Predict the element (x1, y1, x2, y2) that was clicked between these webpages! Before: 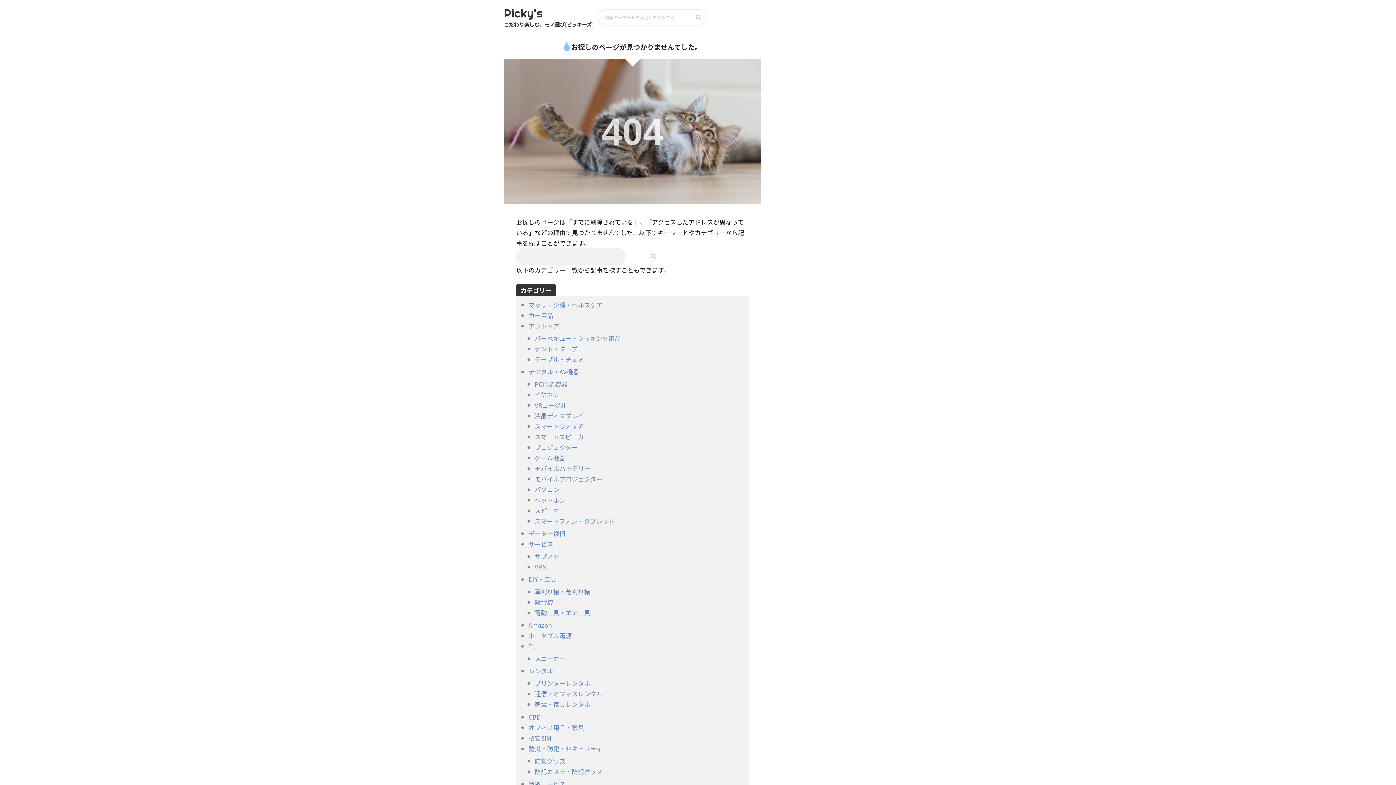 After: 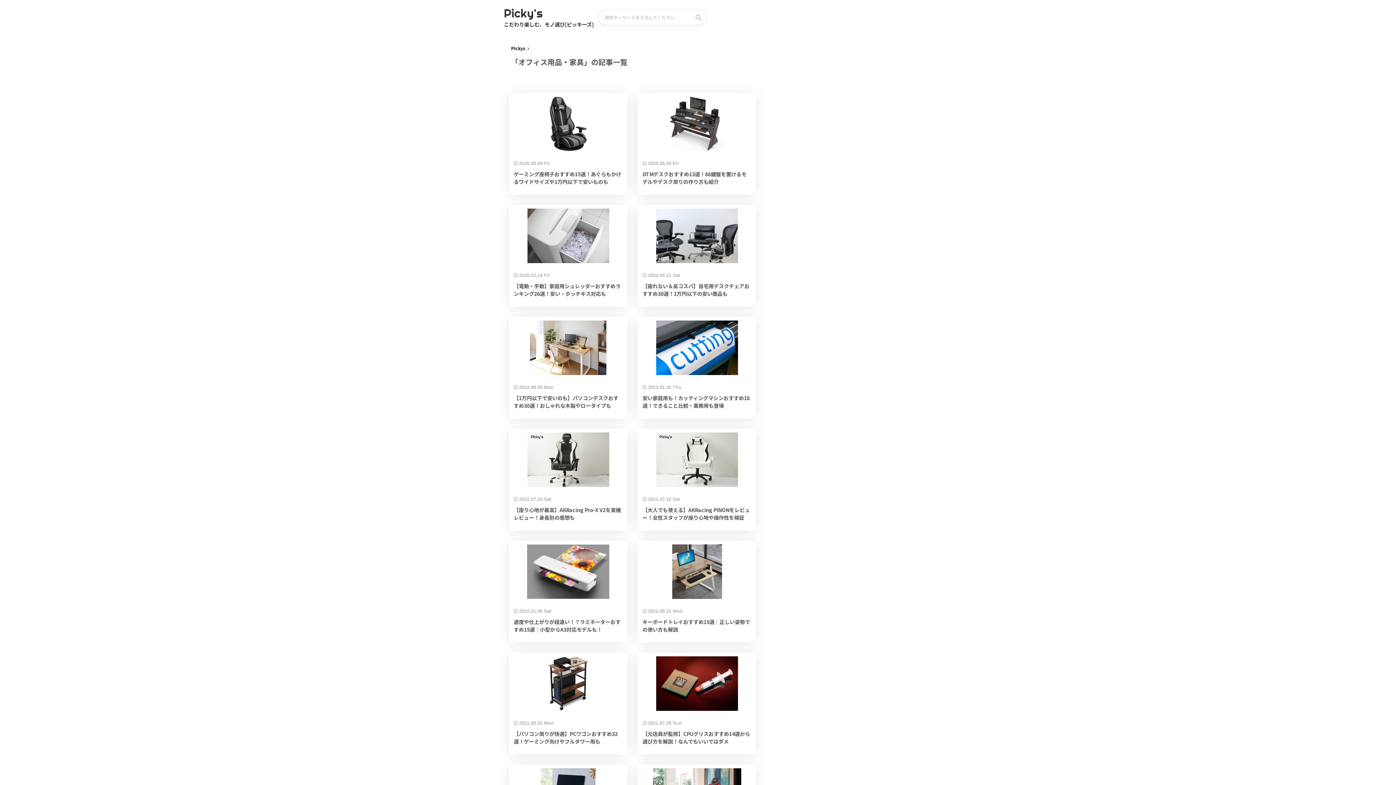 Action: bbox: (528, 723, 584, 732) label: オフィス用品・家具